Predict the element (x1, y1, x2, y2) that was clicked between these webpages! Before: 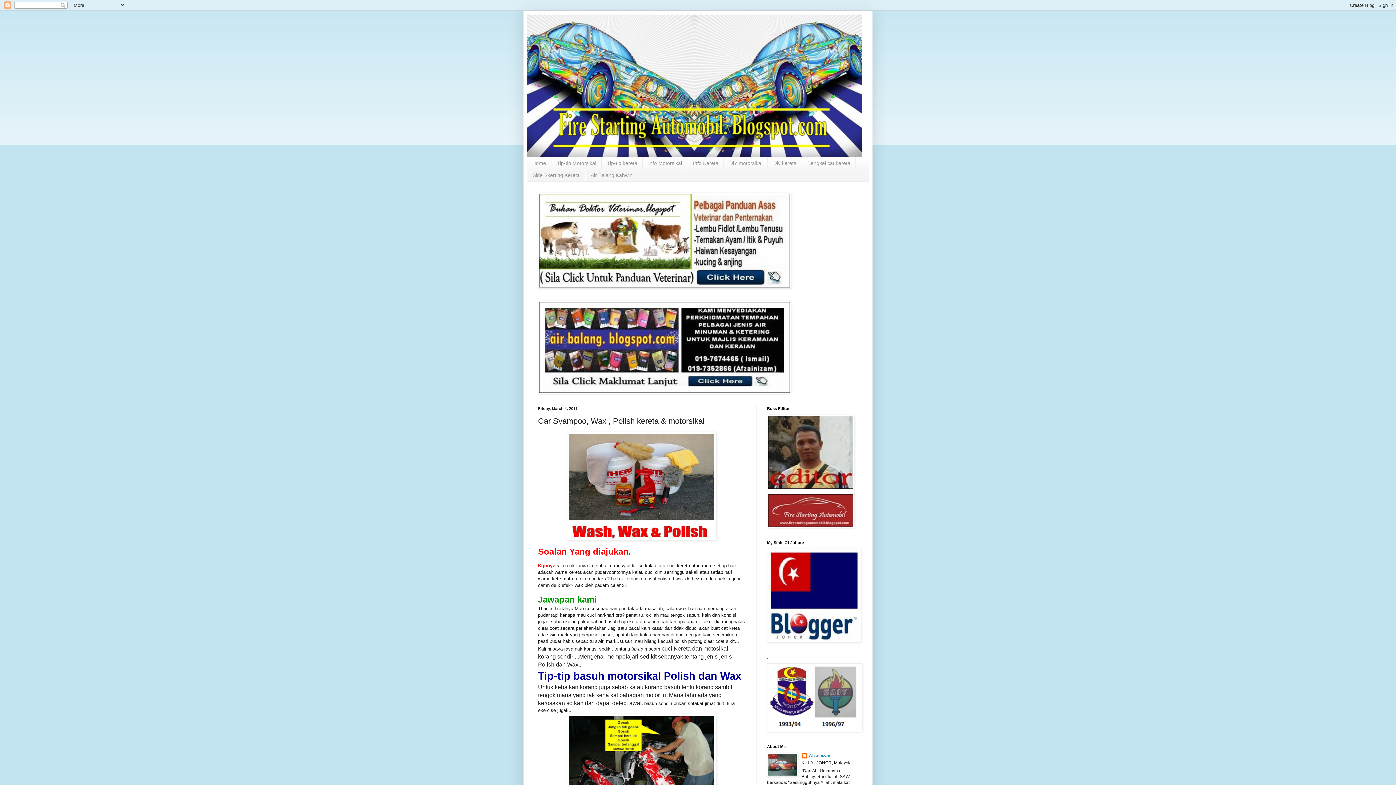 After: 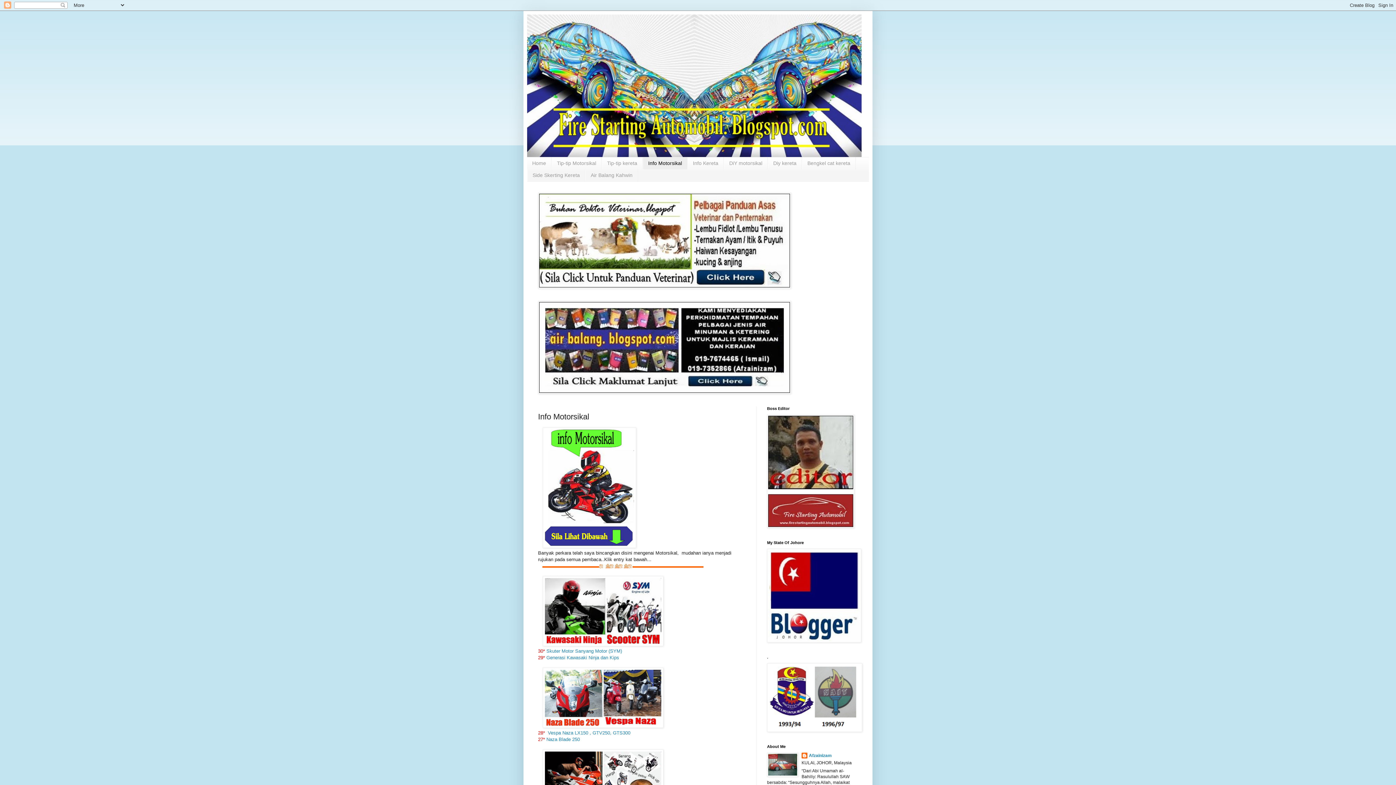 Action: label: Info Motorsikal bbox: (642, 157, 687, 169)